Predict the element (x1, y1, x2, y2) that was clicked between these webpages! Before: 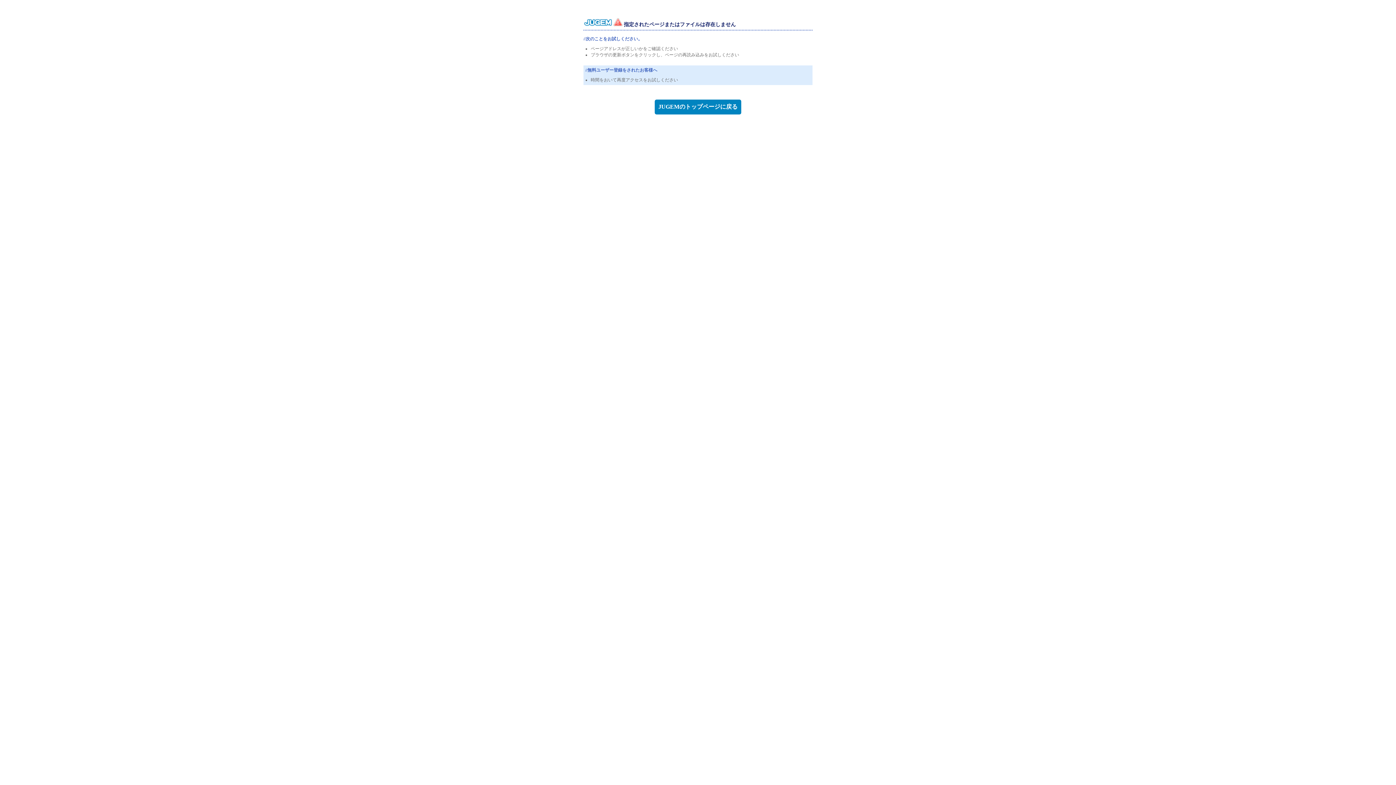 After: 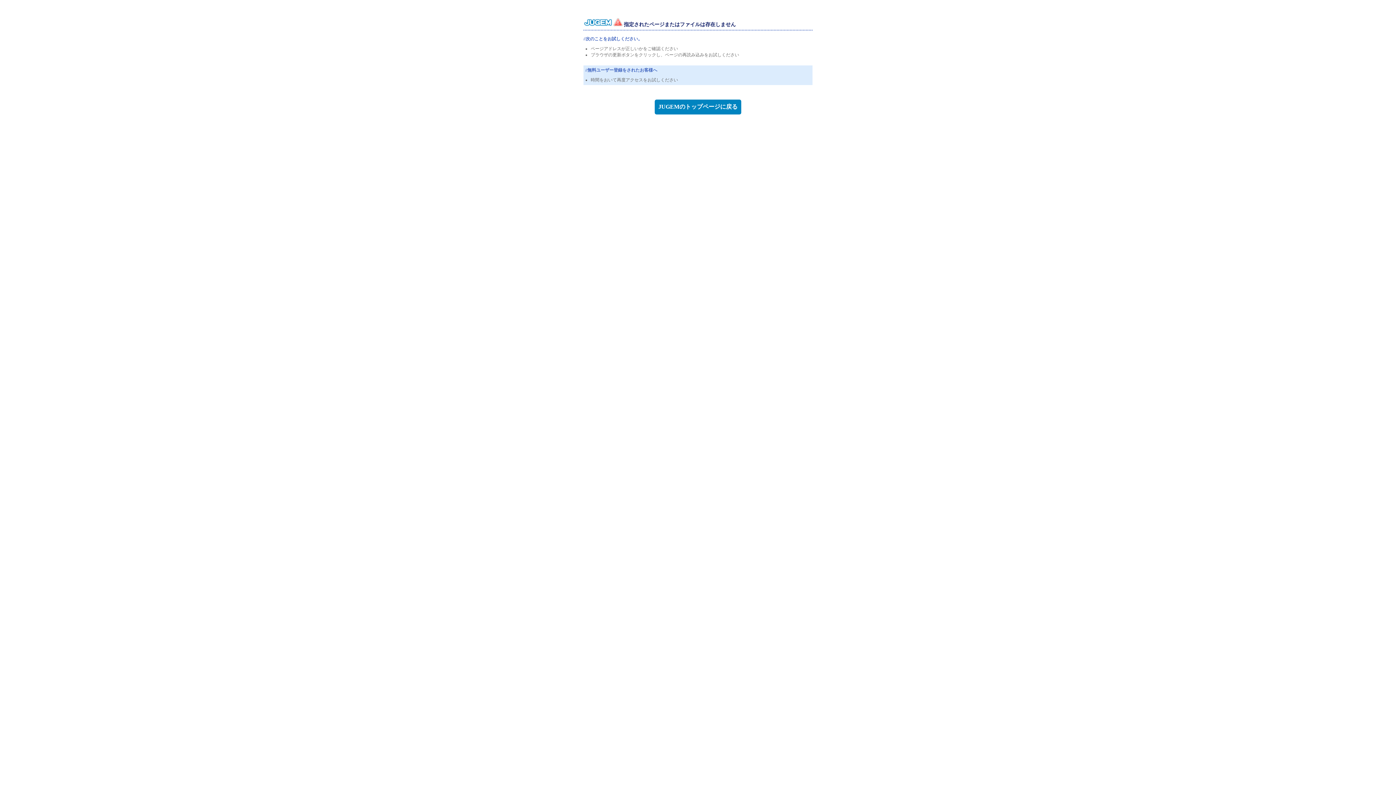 Action: label:   bbox: (583, 22, 624, 27)